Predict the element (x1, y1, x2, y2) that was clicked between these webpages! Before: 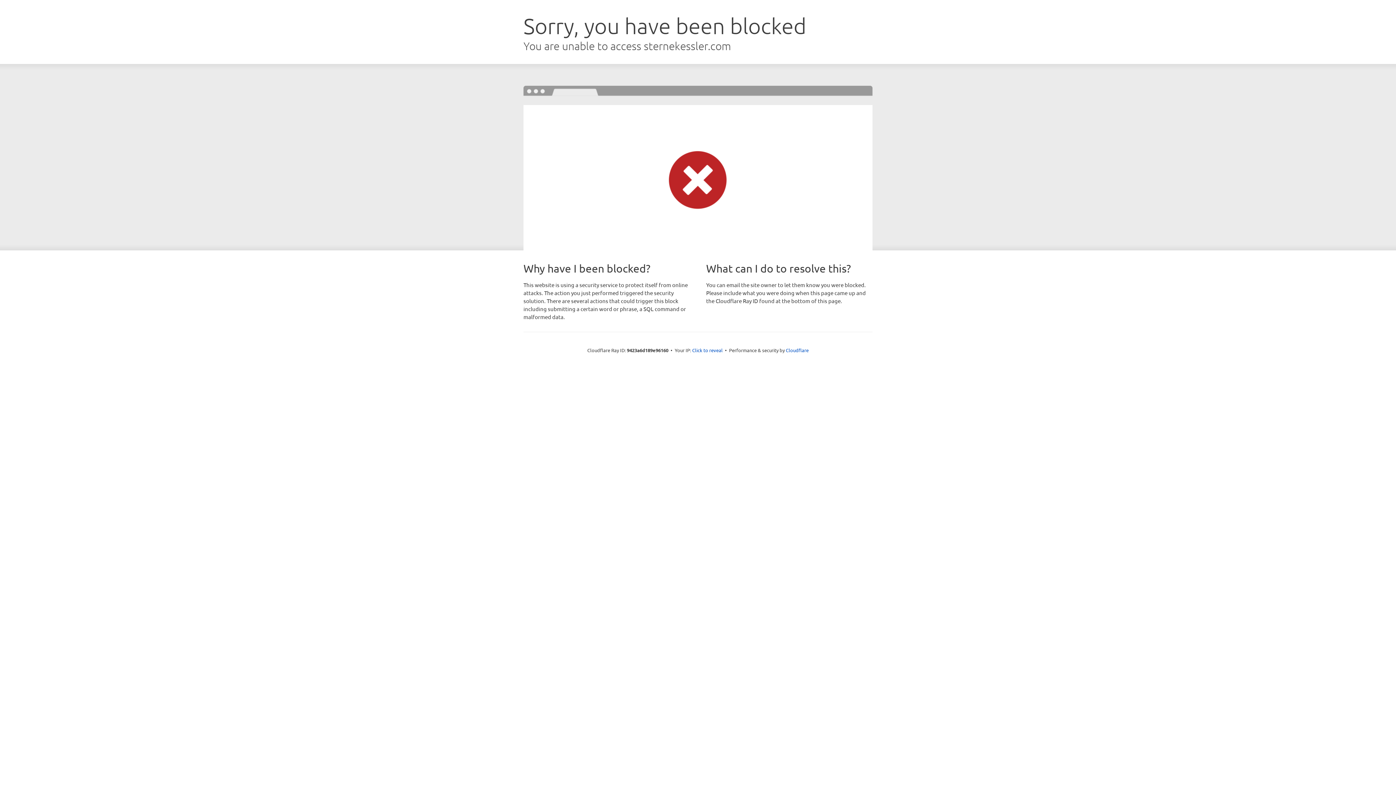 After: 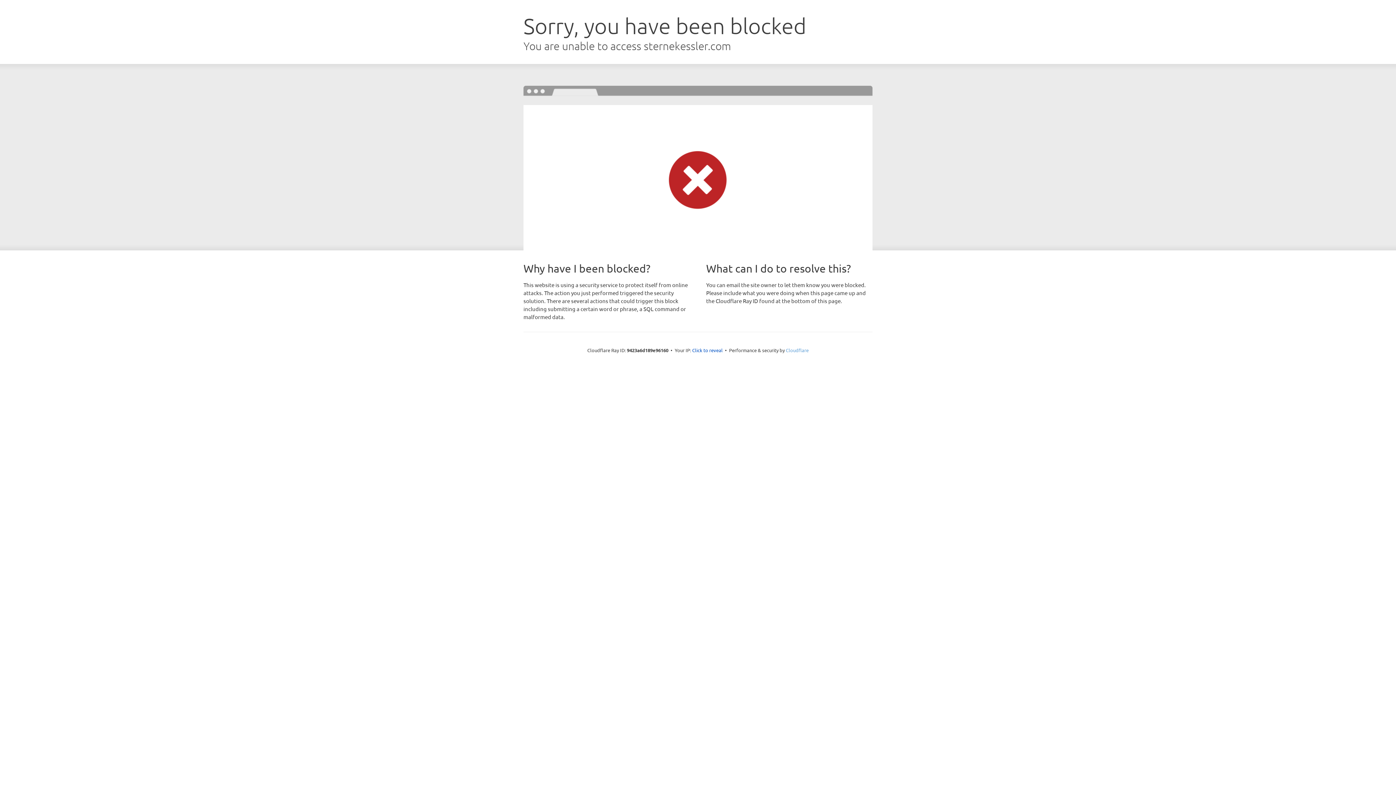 Action: bbox: (786, 347, 808, 353) label: Cloudflare